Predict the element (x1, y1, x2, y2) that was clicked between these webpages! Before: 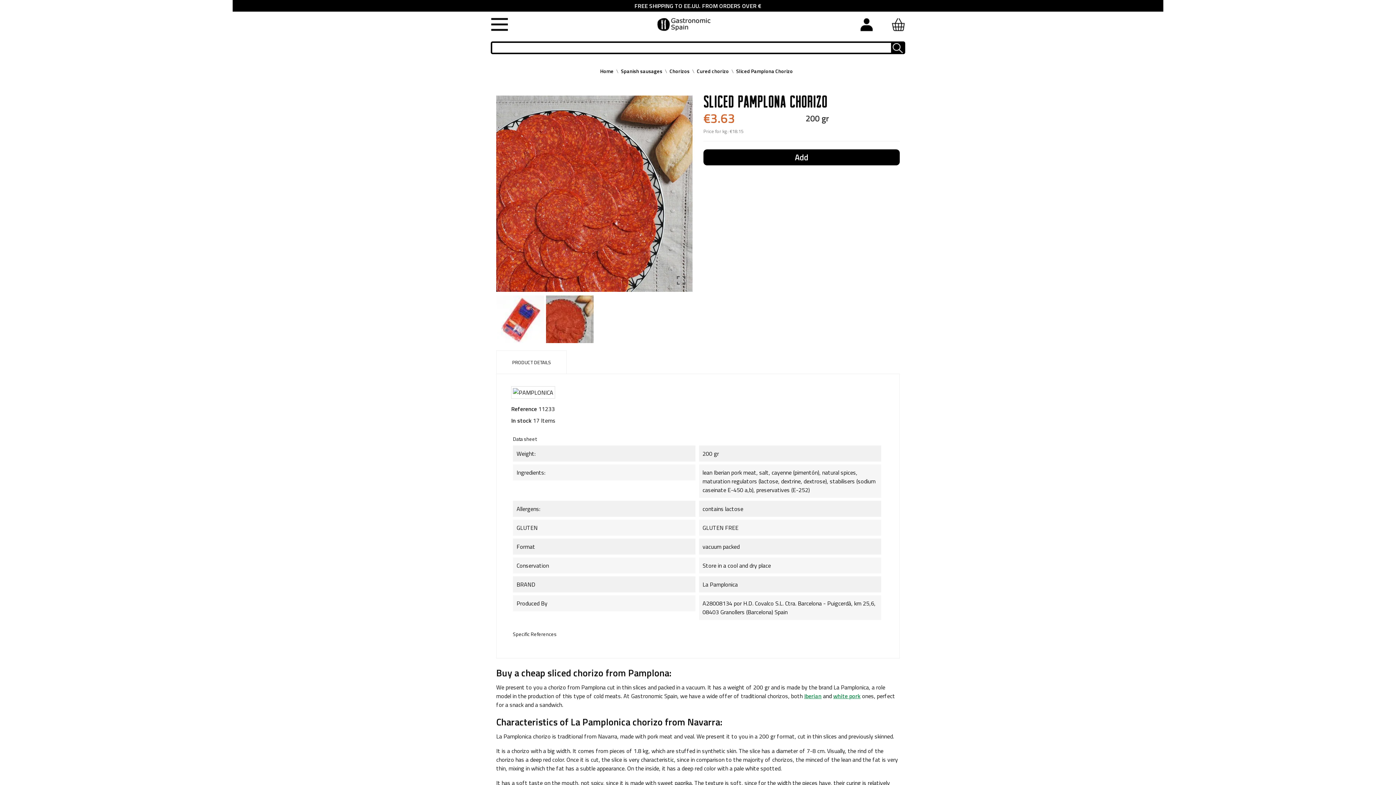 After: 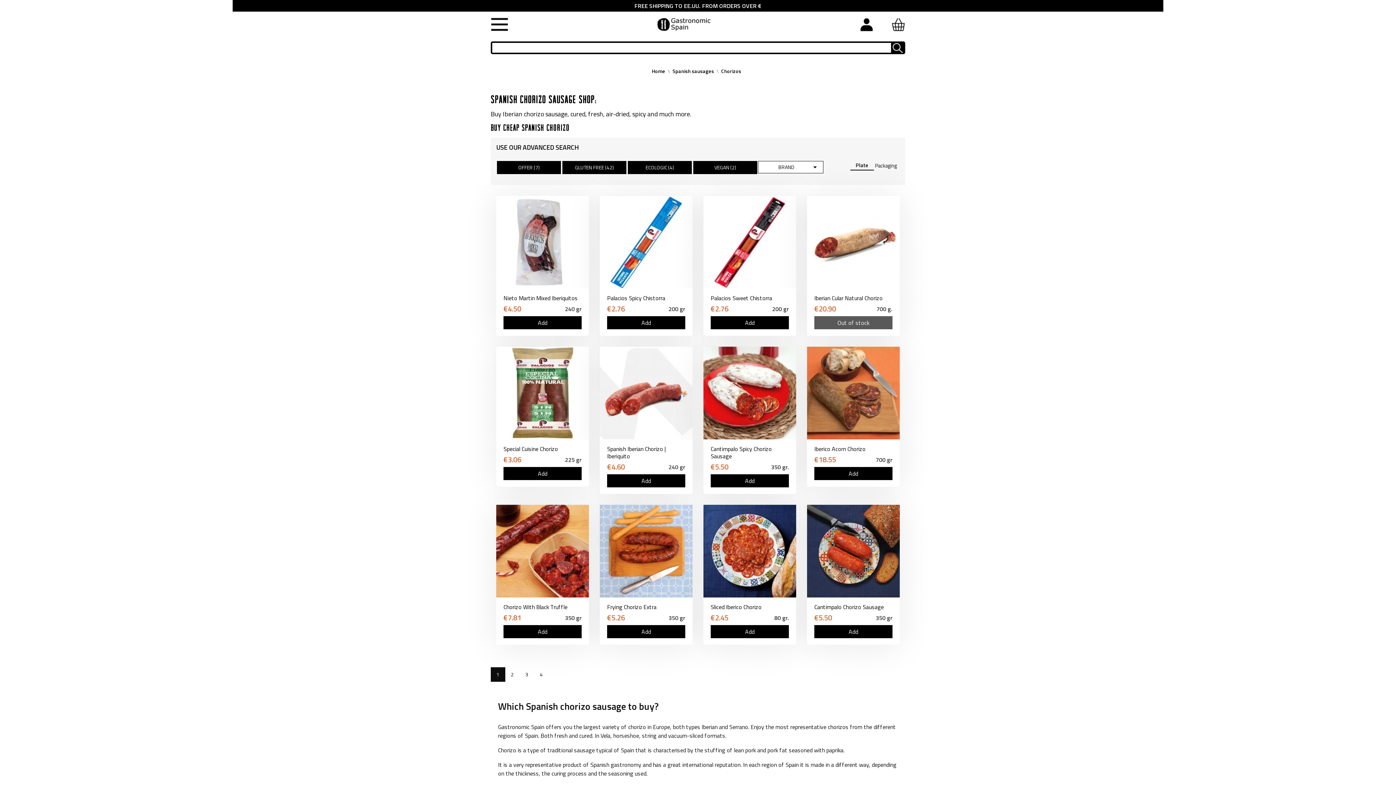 Action: bbox: (669, 67, 690, 74) label: Chorizos 